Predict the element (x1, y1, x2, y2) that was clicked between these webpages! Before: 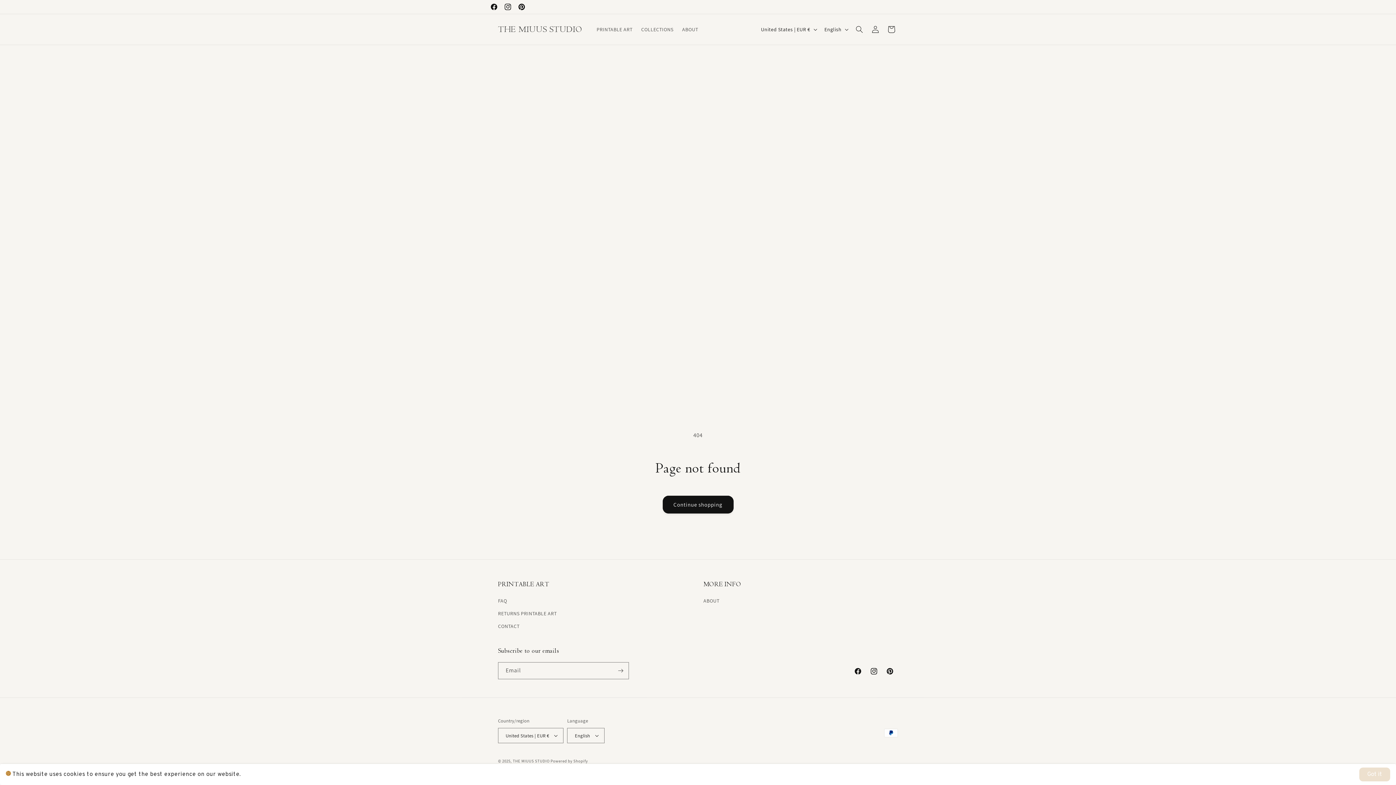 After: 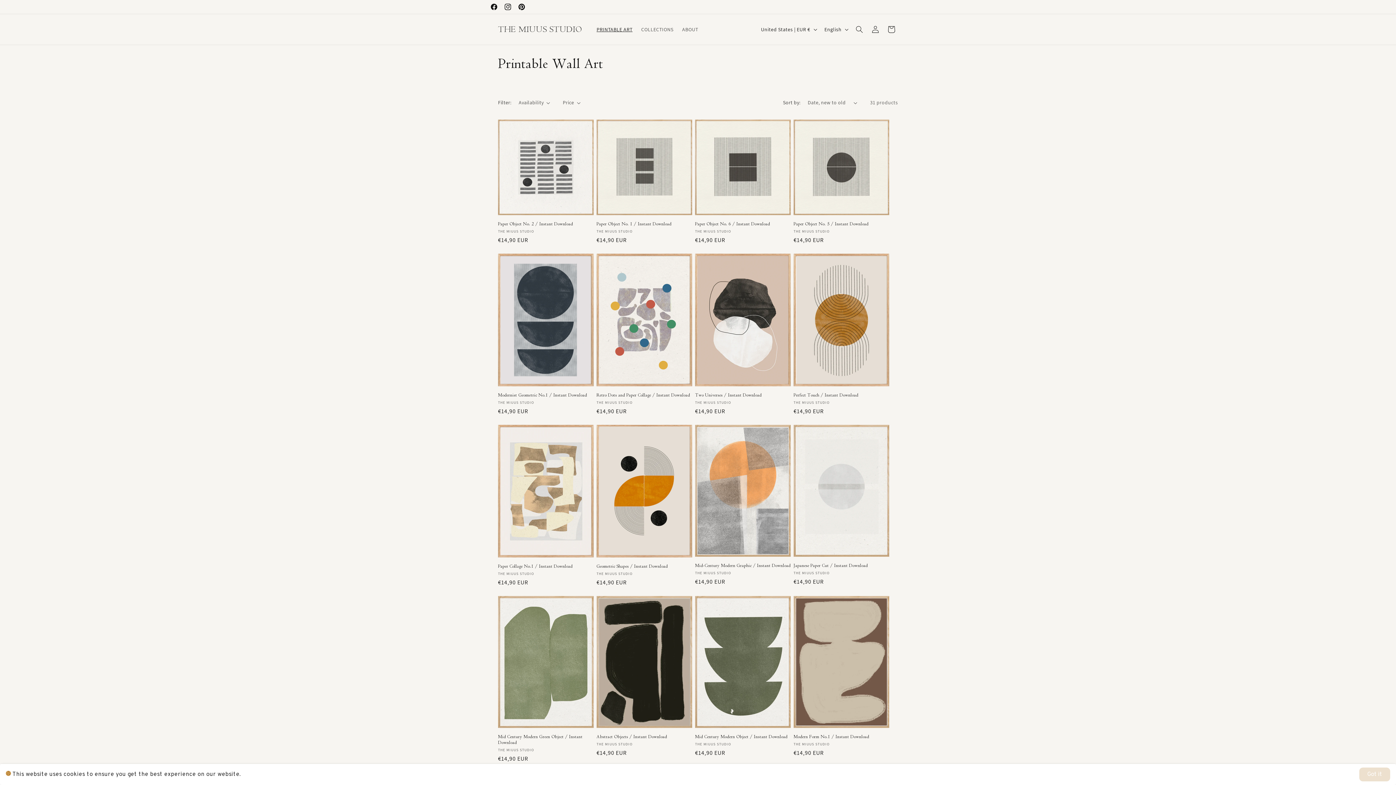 Action: label: PRINTABLE ART bbox: (592, 21, 637, 37)